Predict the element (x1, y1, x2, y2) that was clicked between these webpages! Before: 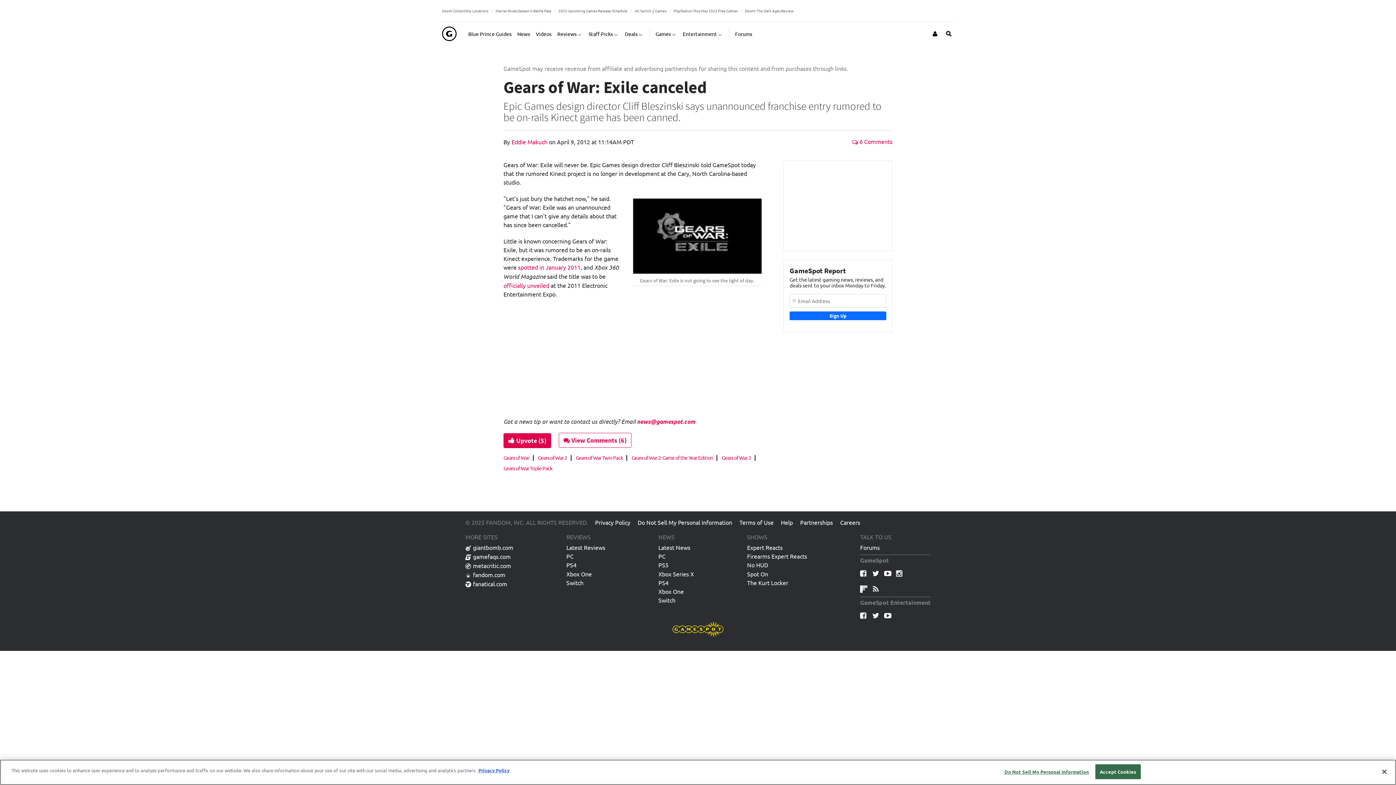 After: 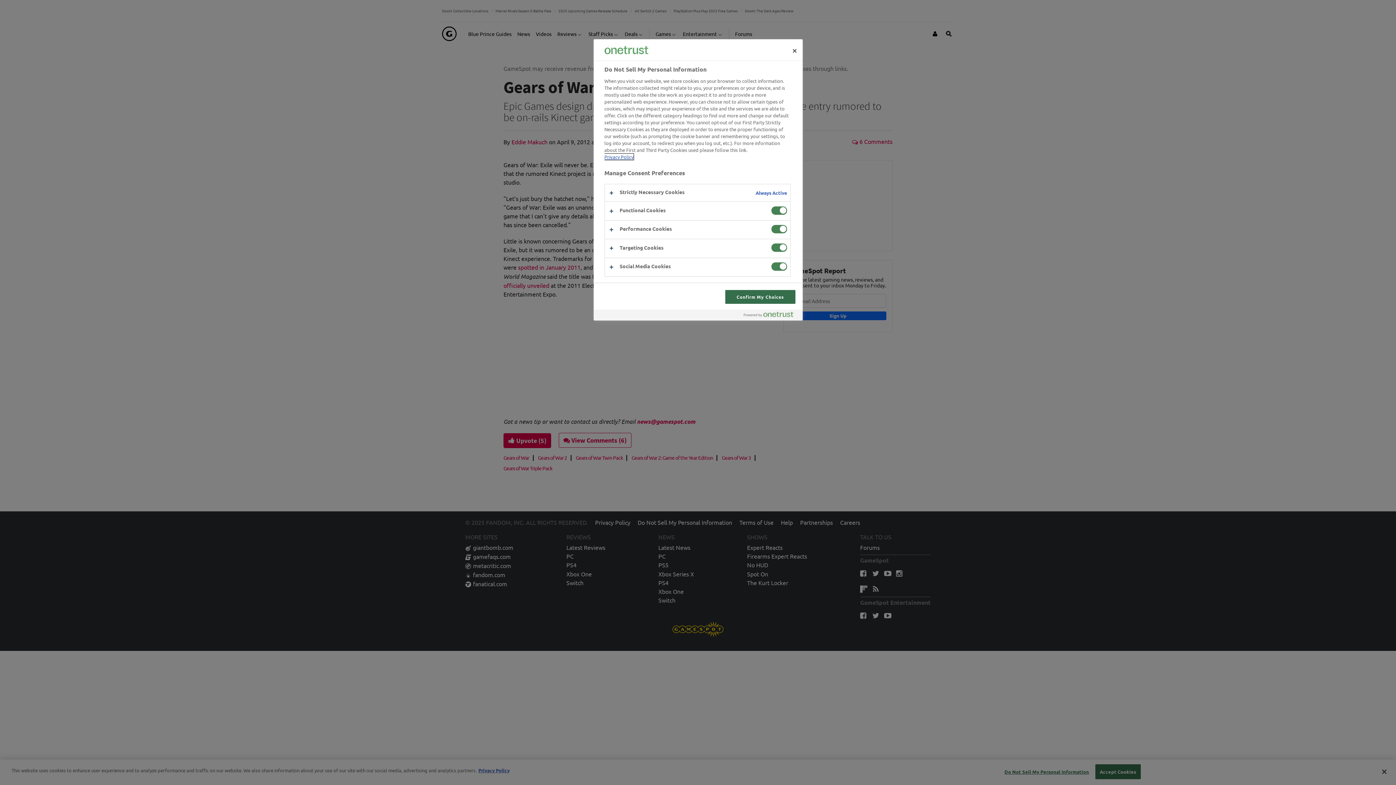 Action: label: Do Not Sell My Personal Information bbox: (1004, 765, 1089, 779)